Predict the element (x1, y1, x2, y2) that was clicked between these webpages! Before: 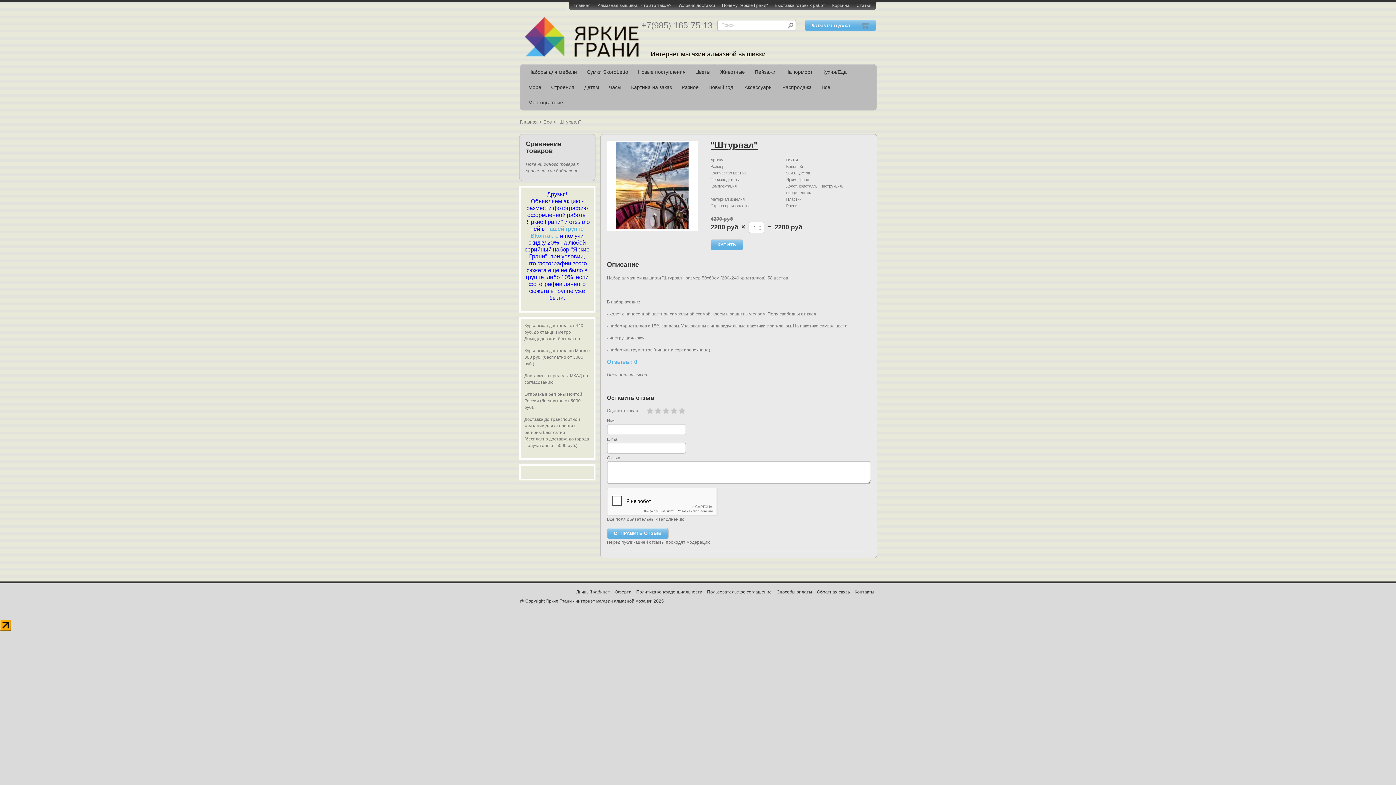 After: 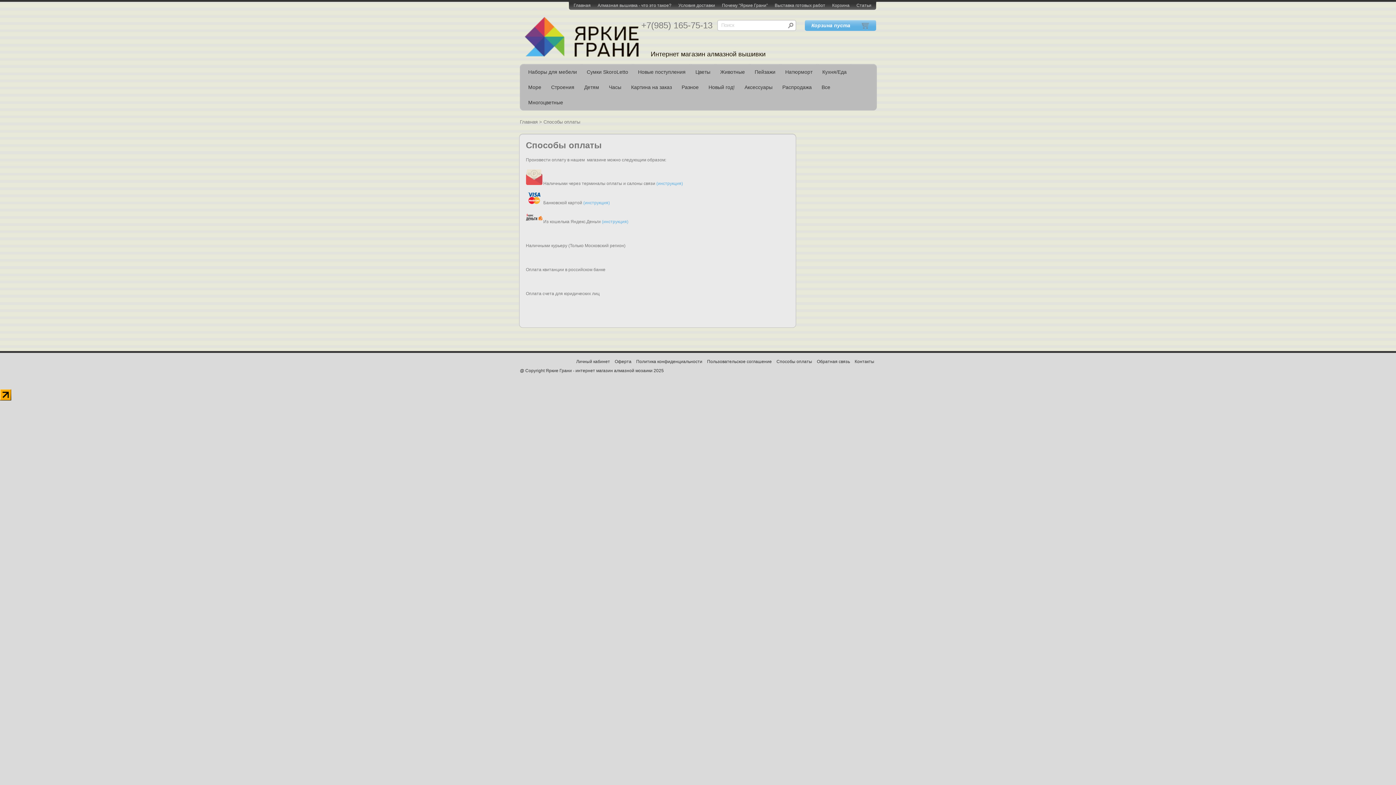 Action: bbox: (776, 589, 812, 594) label: Способы оплаты